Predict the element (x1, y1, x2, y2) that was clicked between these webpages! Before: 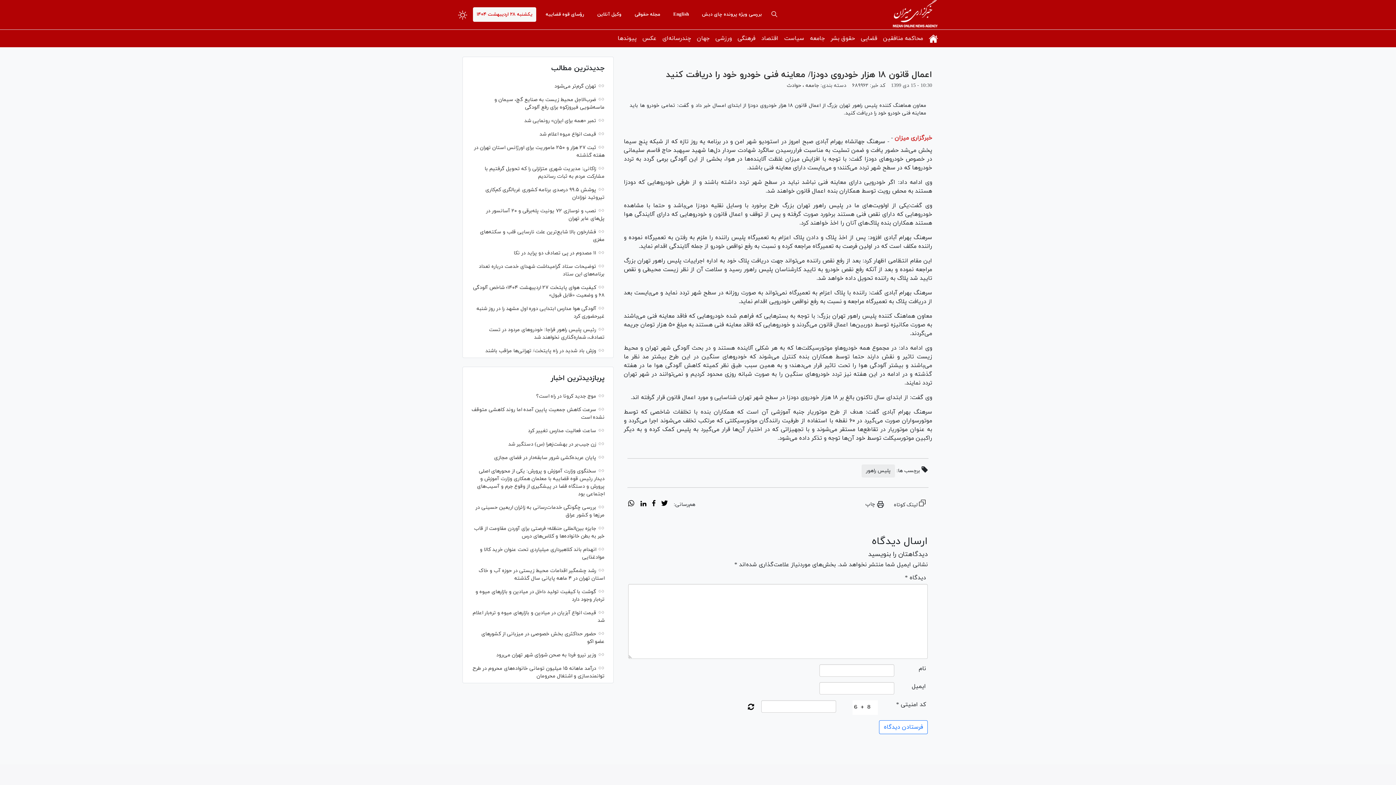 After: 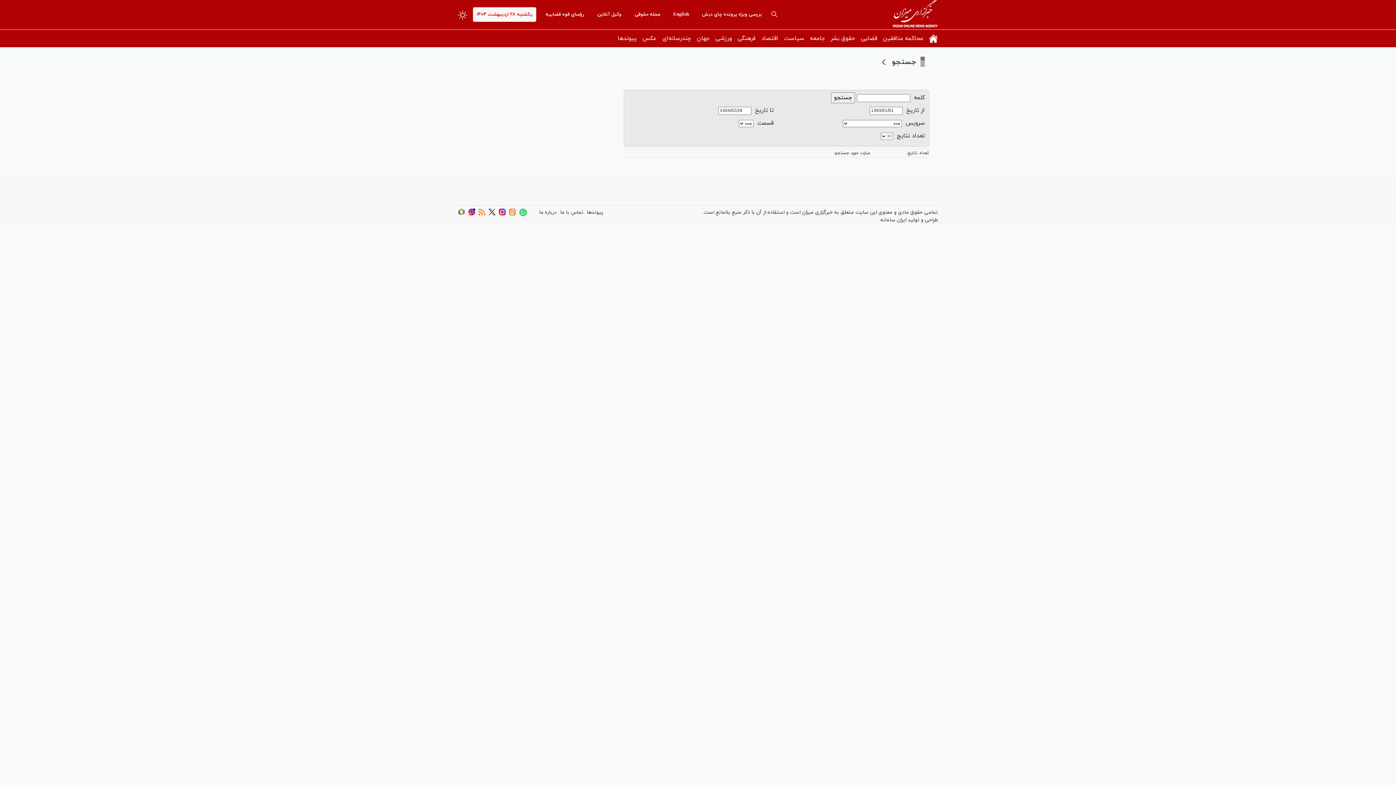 Action: bbox: (771, 11, 777, 19) label: search